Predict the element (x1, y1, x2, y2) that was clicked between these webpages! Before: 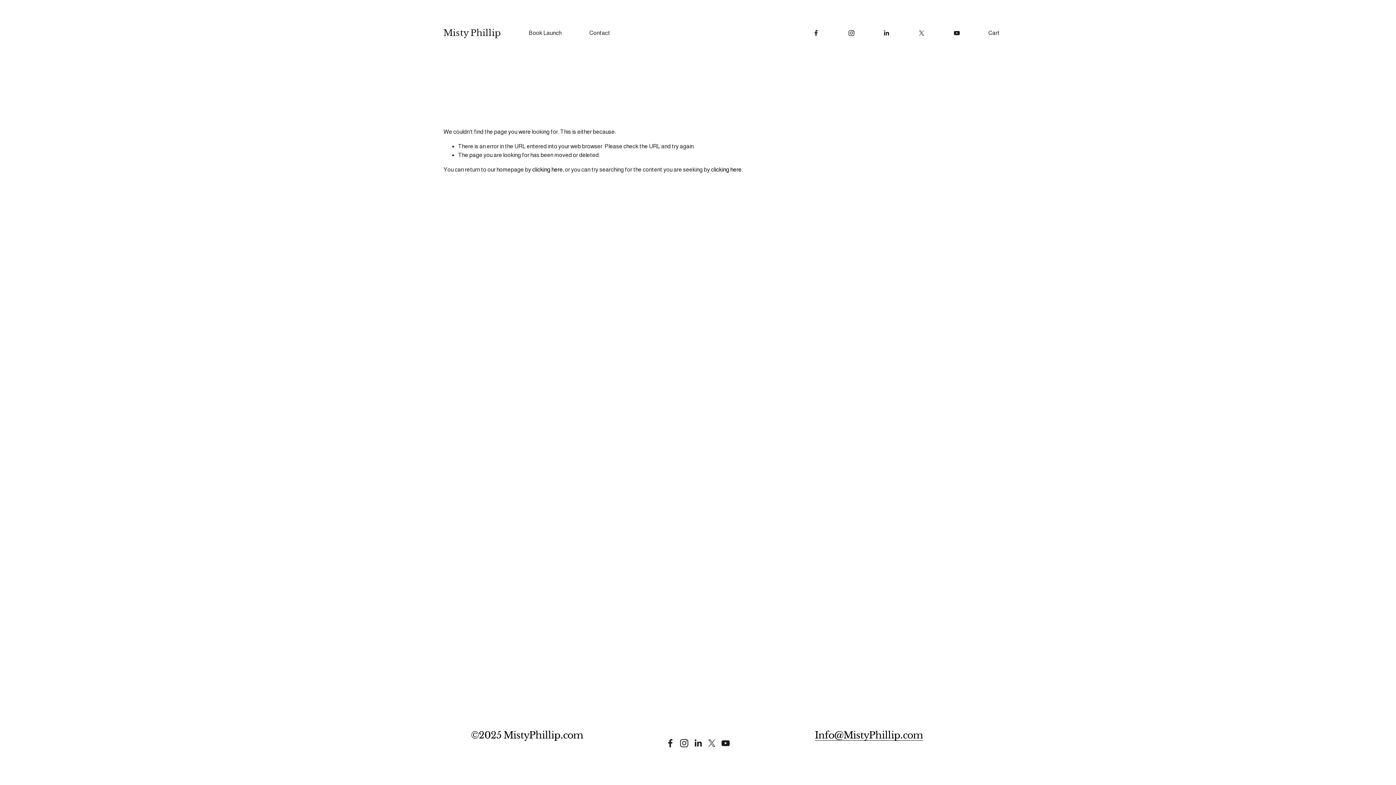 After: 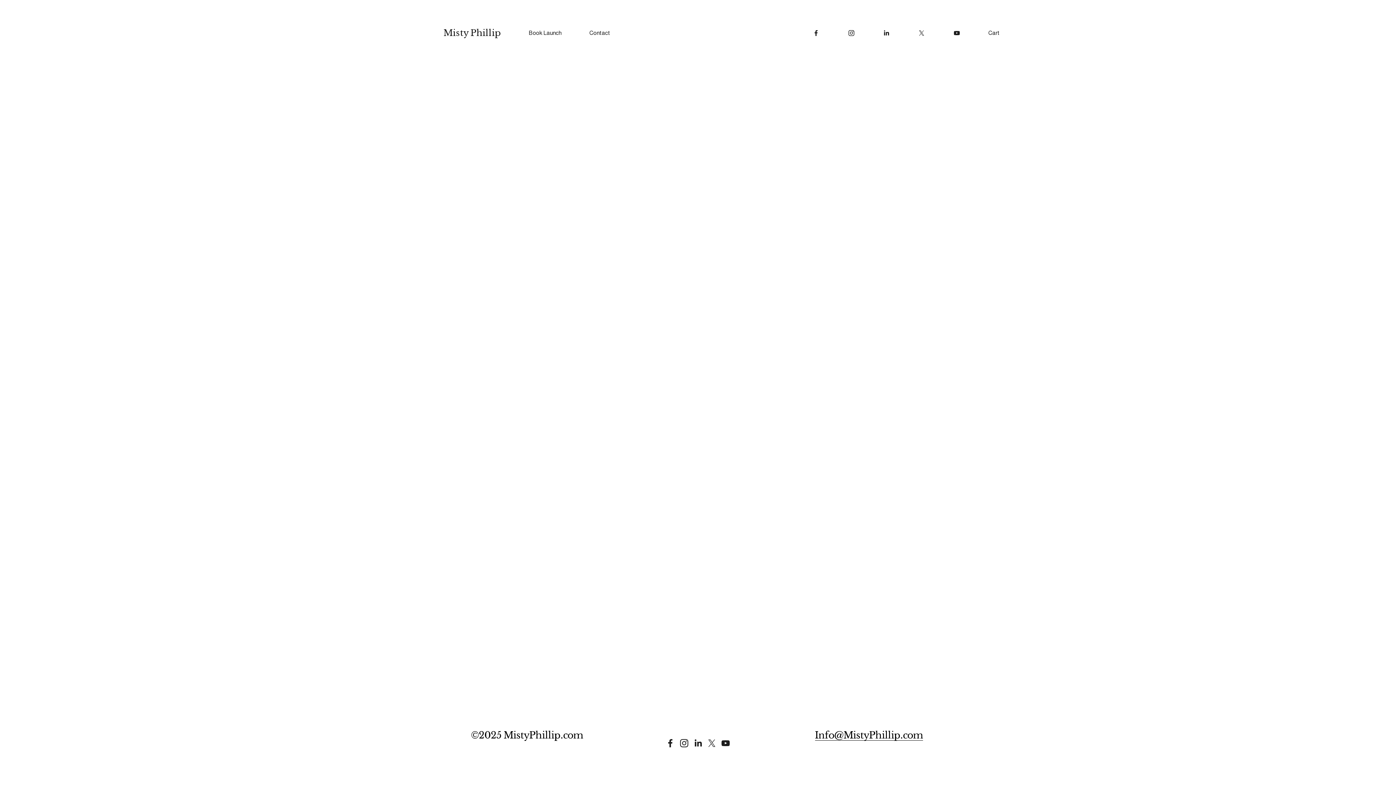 Action: label: Cart bbox: (988, 28, 999, 37)